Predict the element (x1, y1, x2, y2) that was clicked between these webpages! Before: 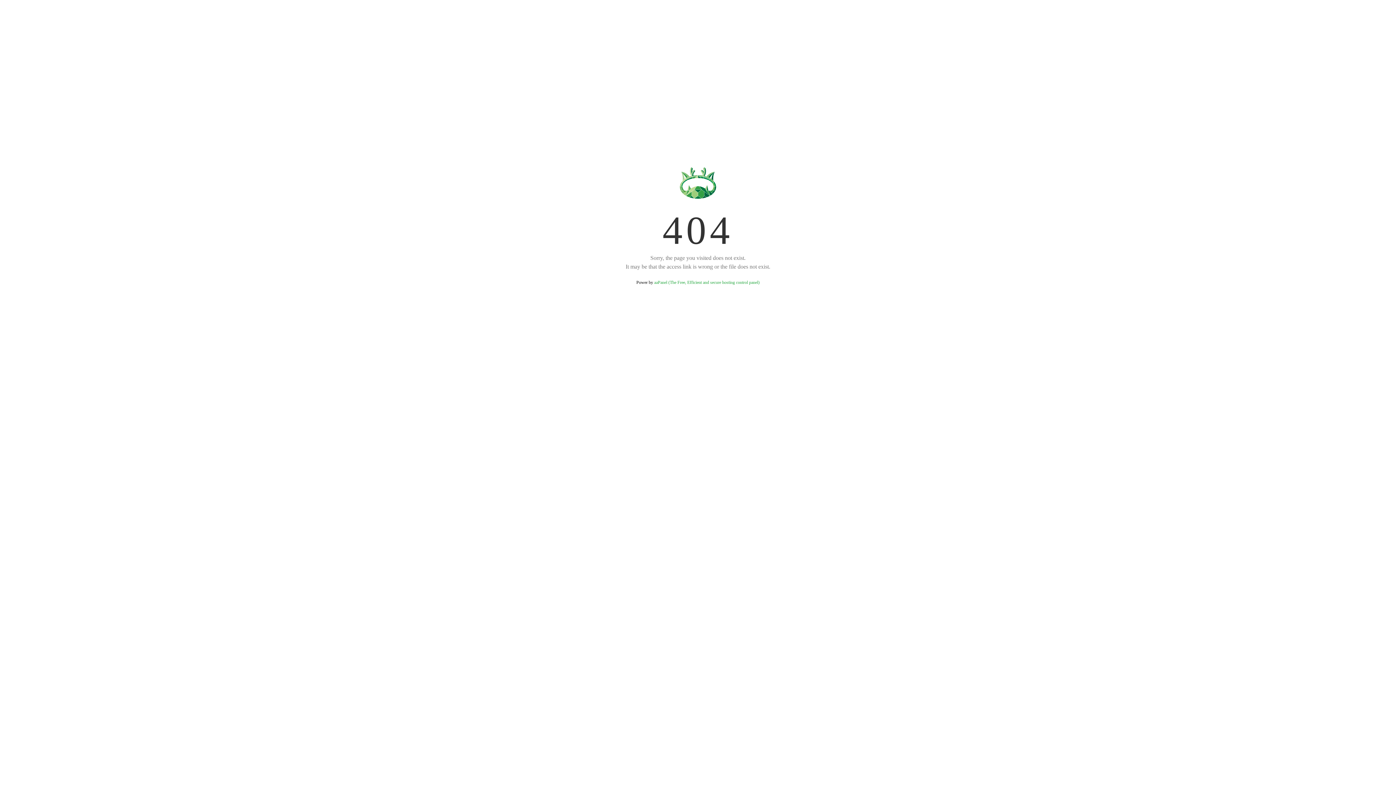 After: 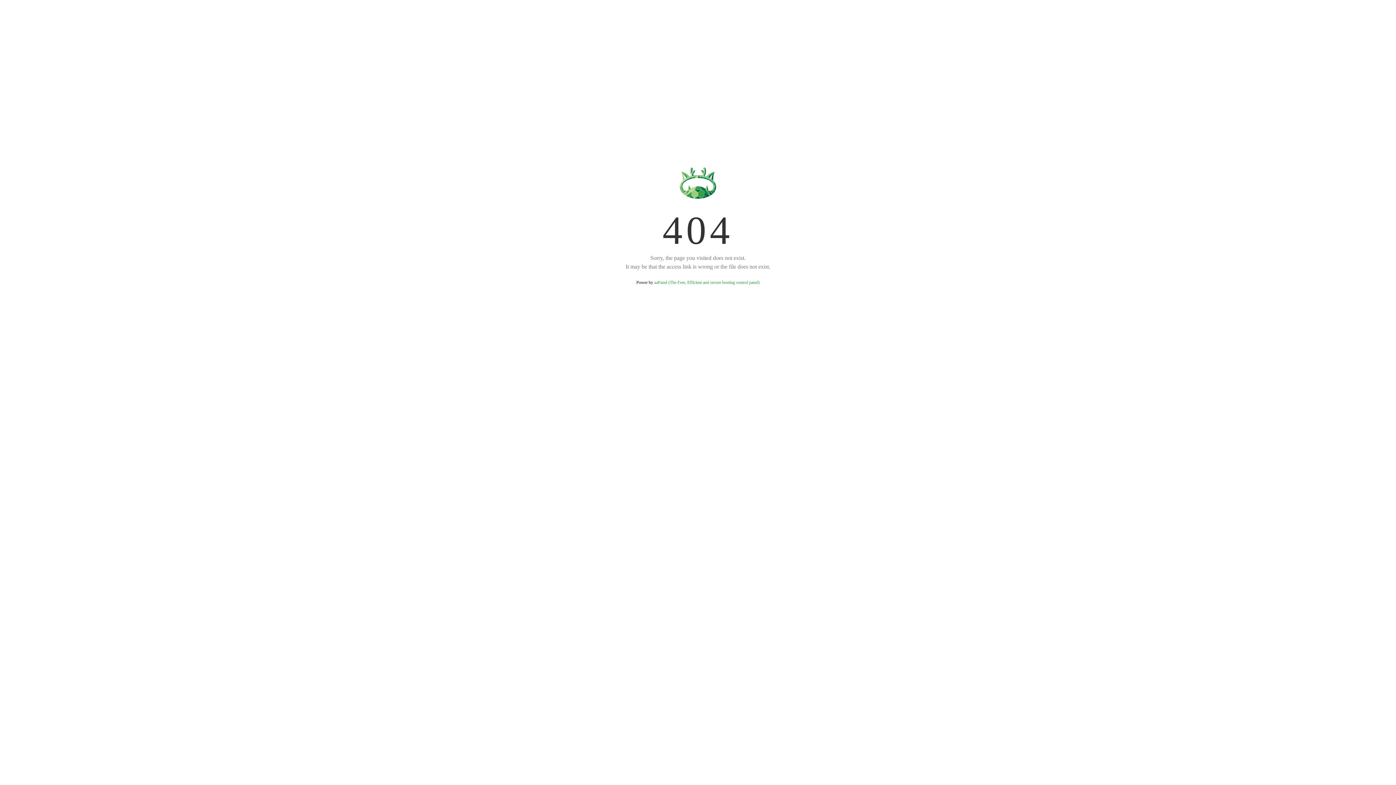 Action: bbox: (654, 280, 759, 285) label: aaPanel (The Free, Efficient and secure hosting control panel)